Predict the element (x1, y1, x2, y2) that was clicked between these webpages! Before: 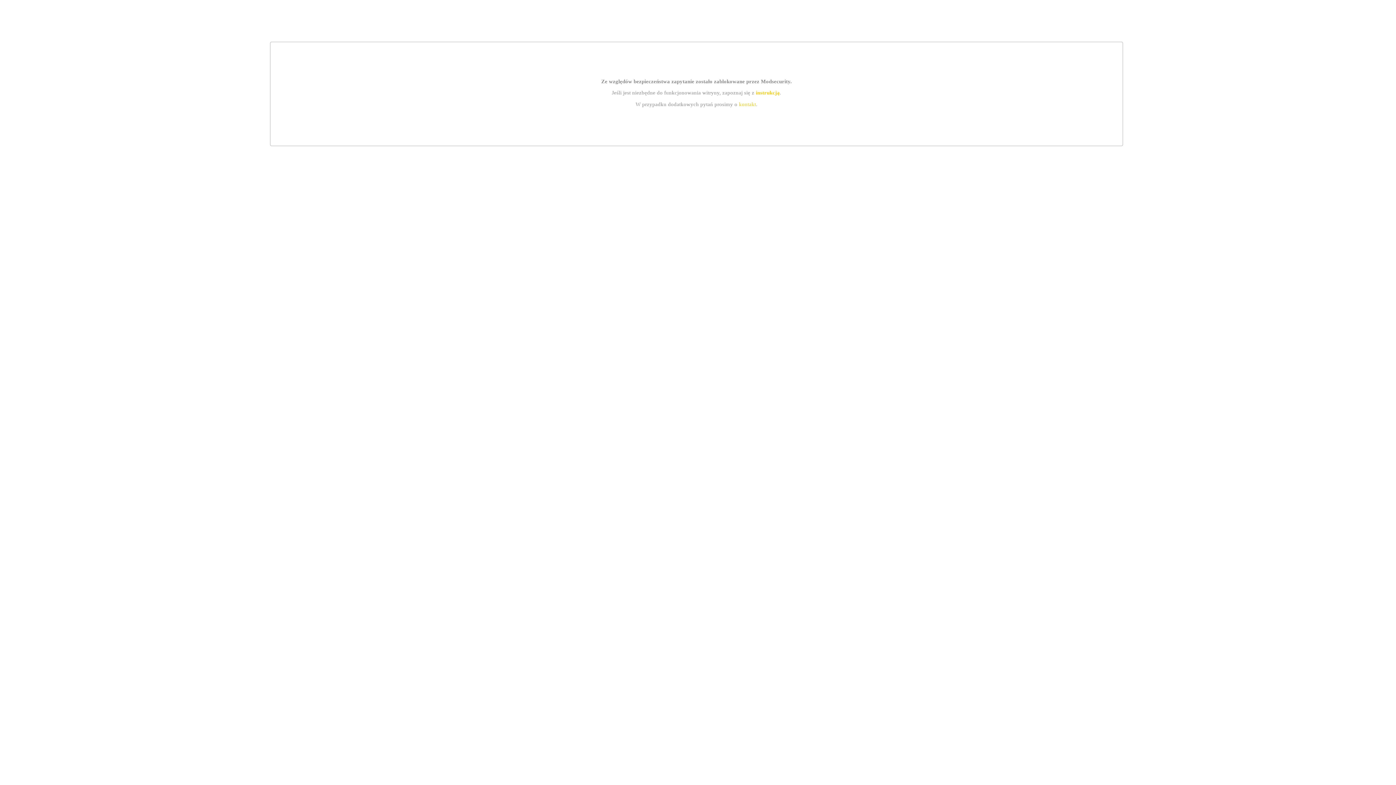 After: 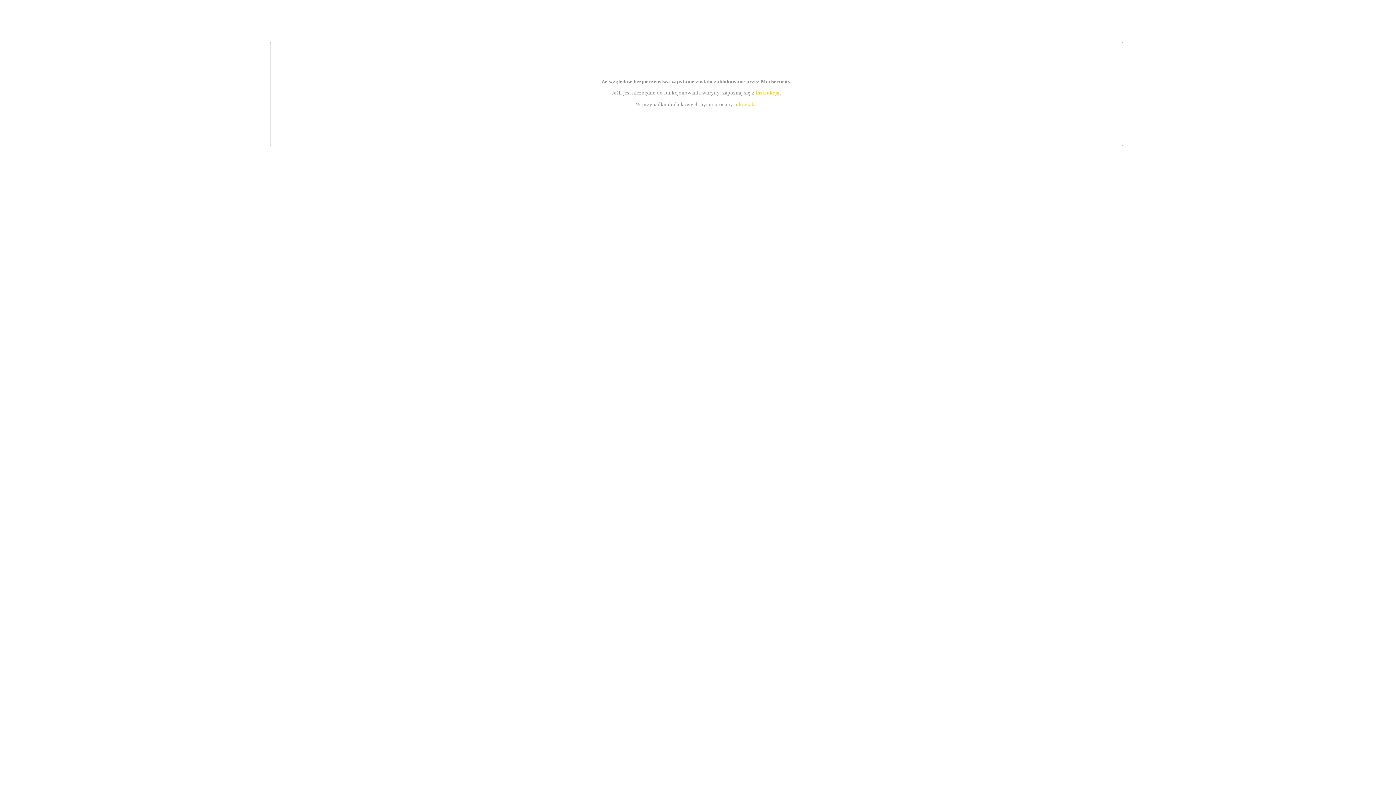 Action: label: instrukcją bbox: (755, 89, 779, 95)